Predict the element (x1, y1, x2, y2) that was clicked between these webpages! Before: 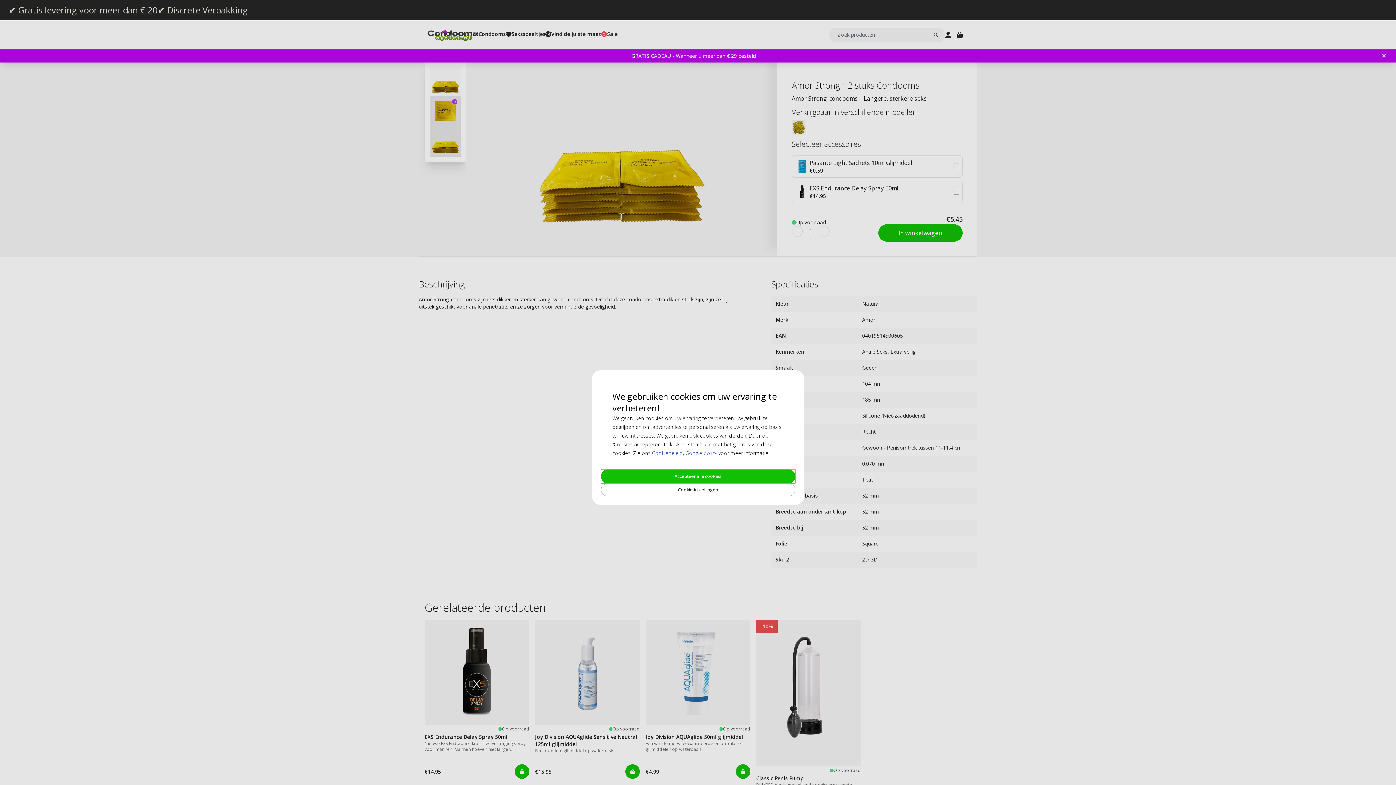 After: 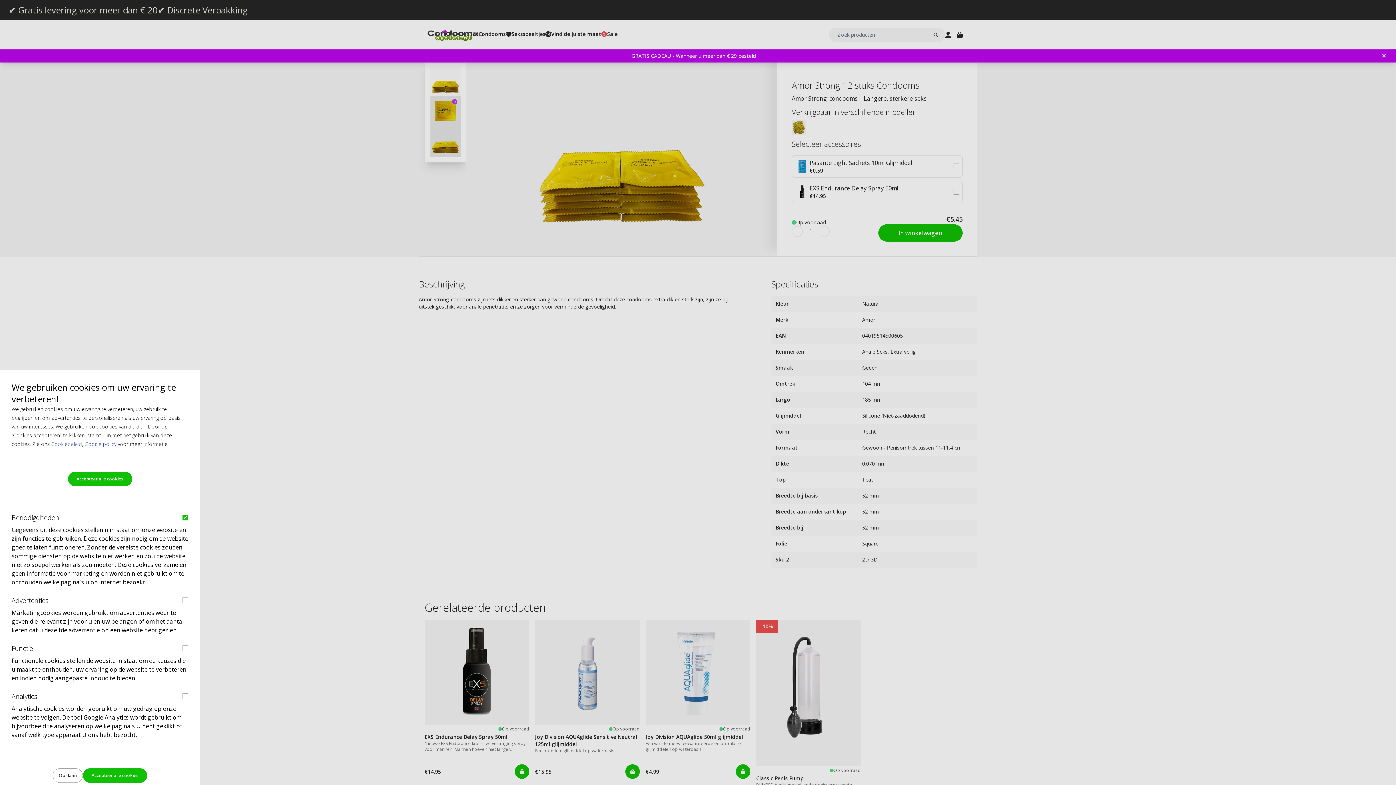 Action: bbox: (600, 484, 795, 496) label: Cookie-instellingen